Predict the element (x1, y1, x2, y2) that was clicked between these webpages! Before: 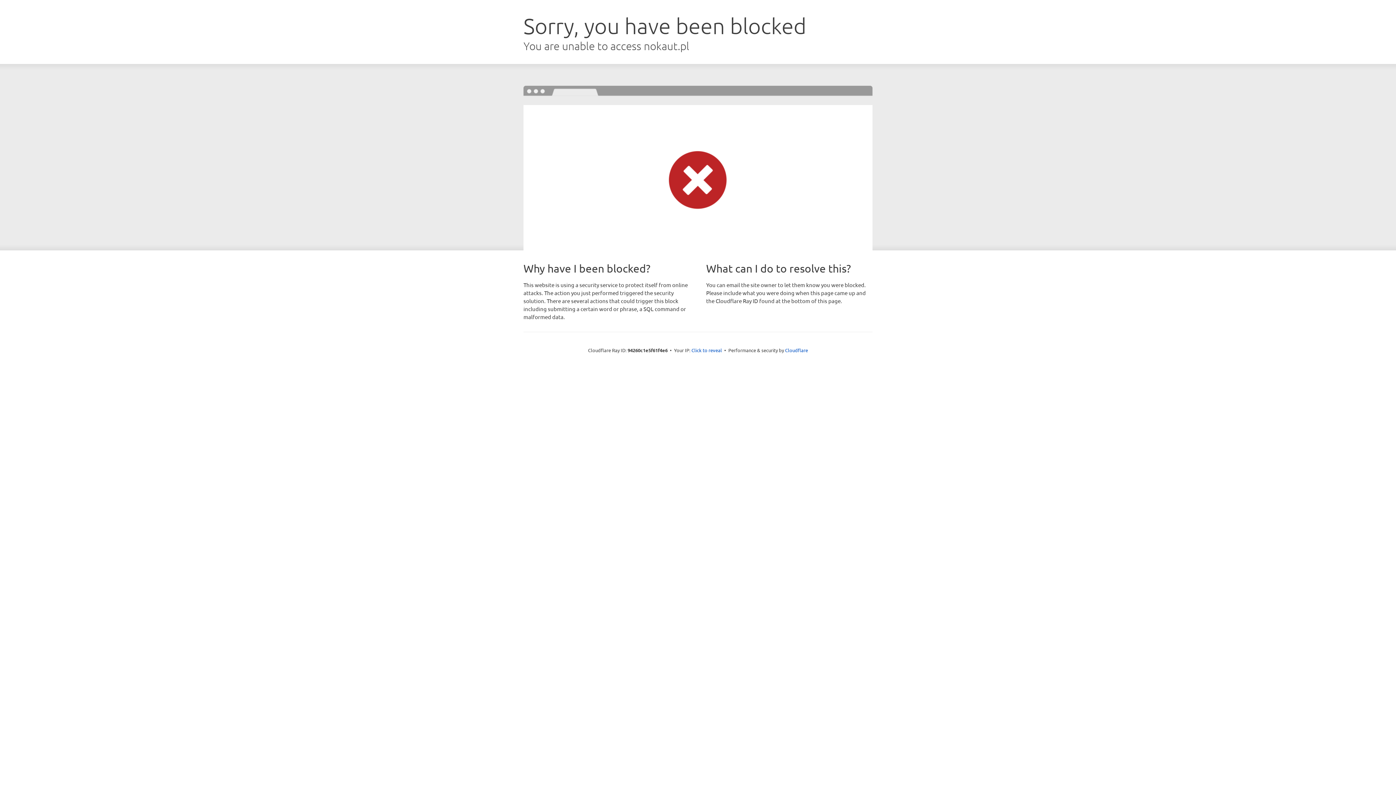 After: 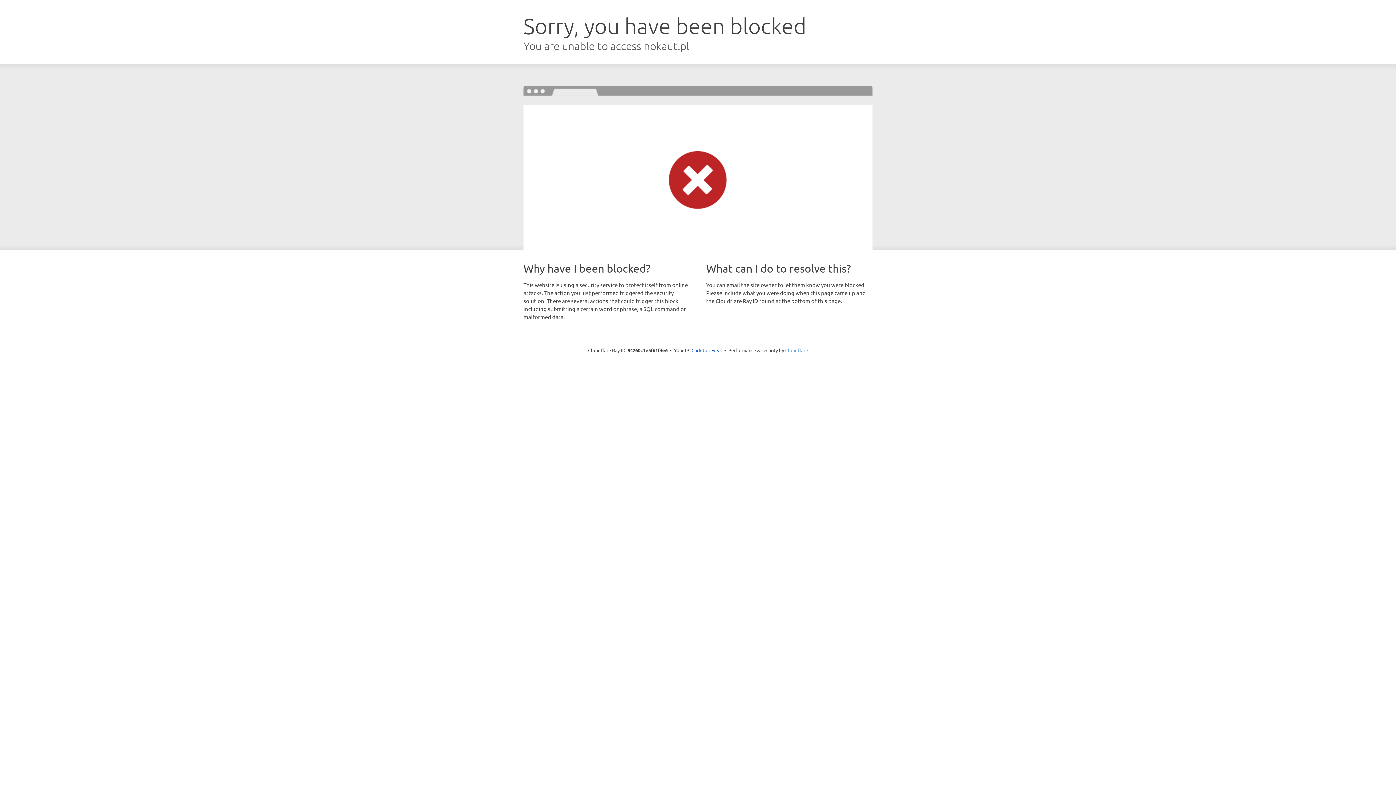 Action: bbox: (785, 347, 808, 353) label: Cloudflare